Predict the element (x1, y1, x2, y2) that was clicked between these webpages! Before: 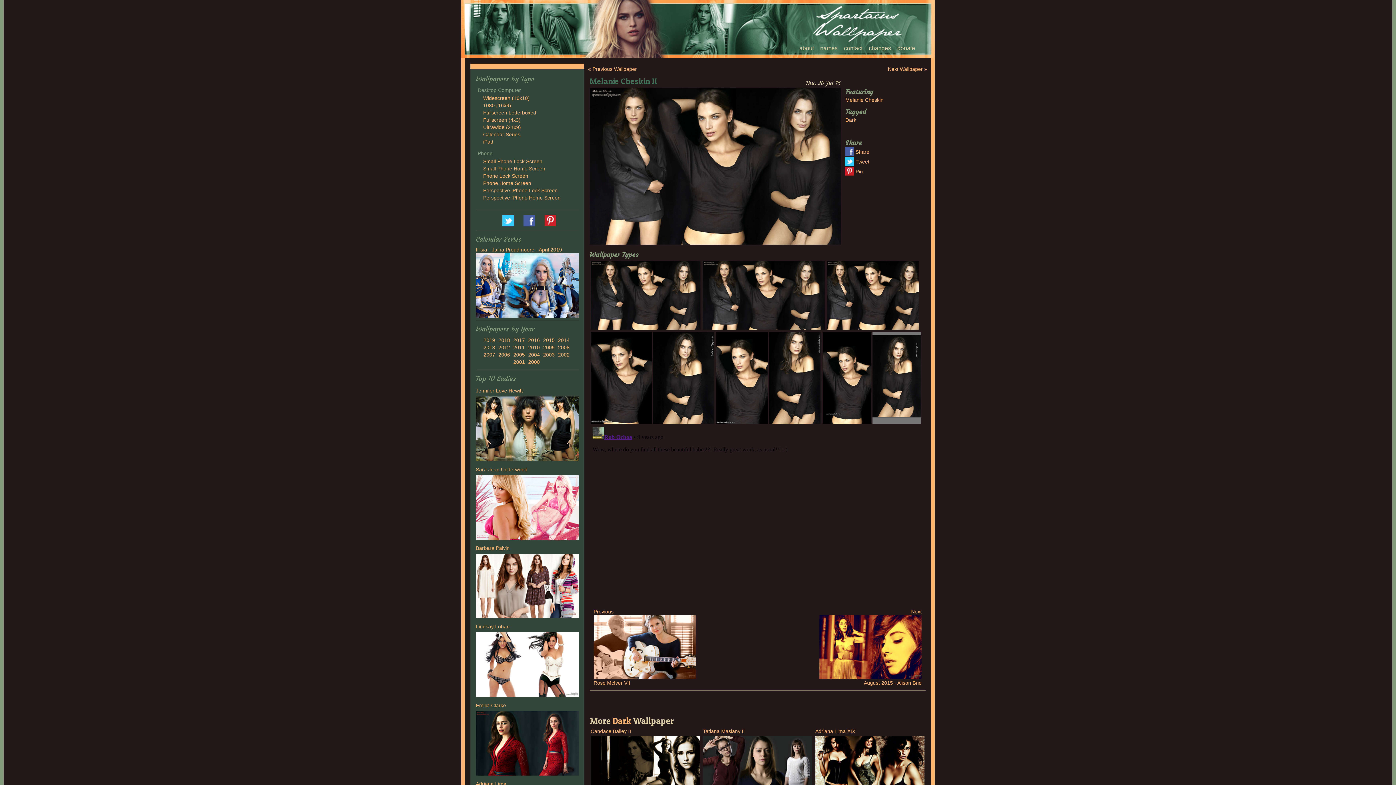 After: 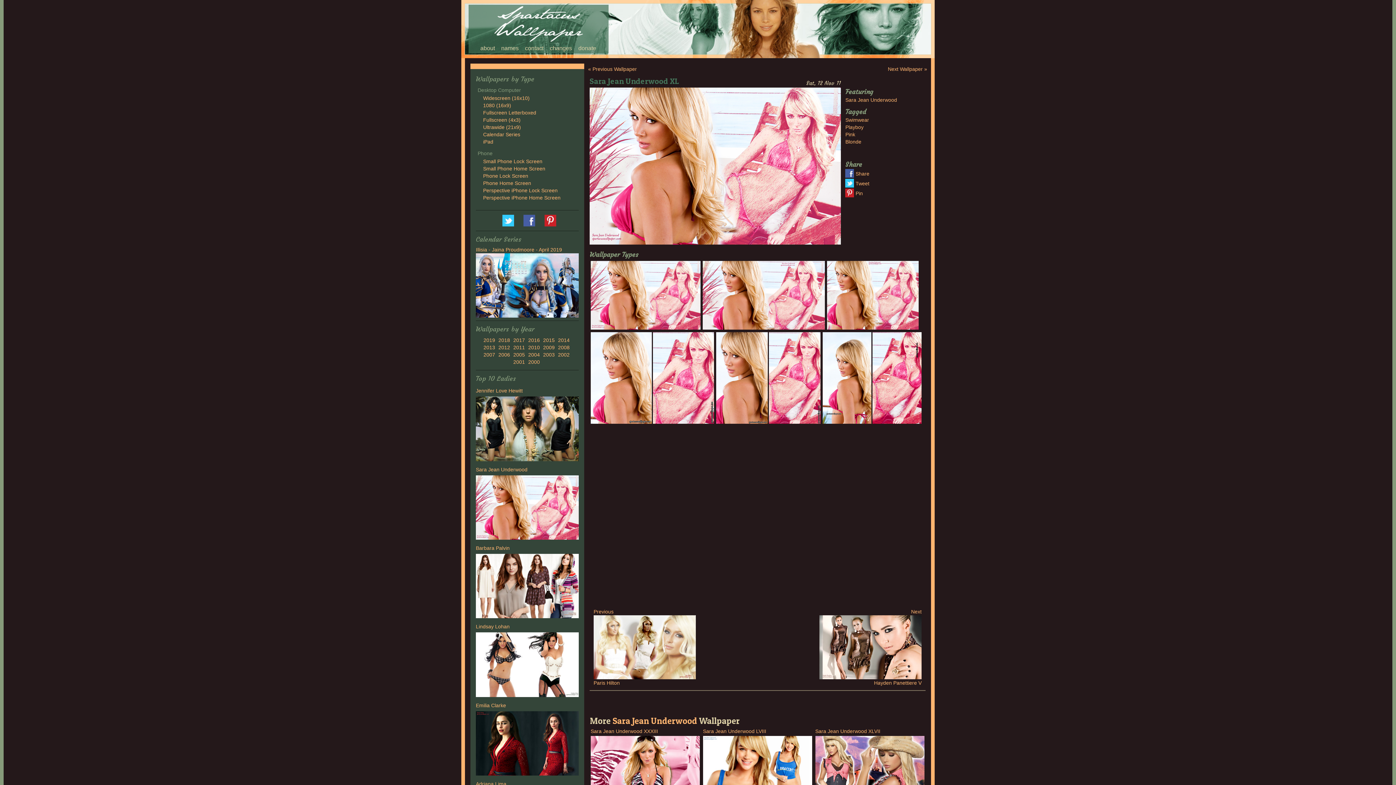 Action: label: Sara Jean Underwood bbox: (476, 466, 527, 472)